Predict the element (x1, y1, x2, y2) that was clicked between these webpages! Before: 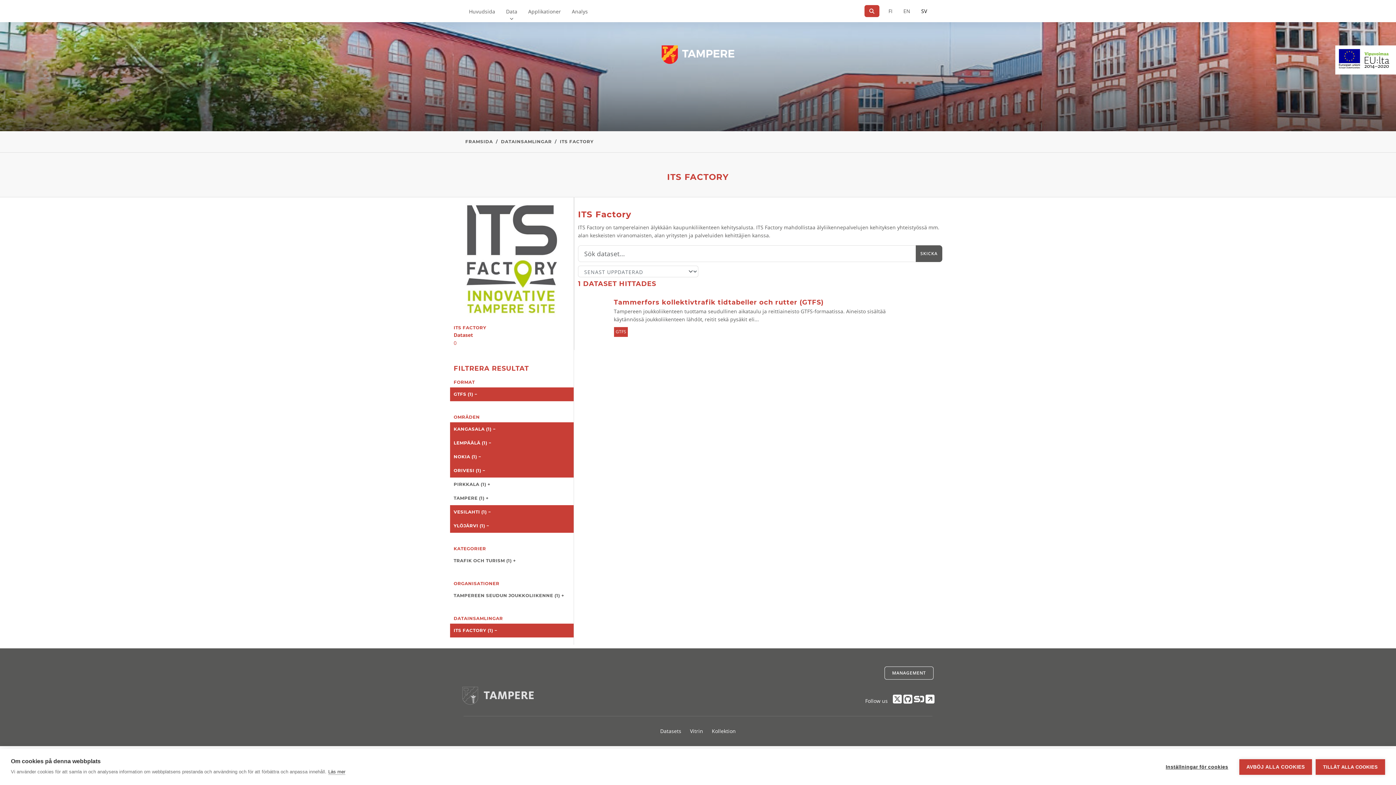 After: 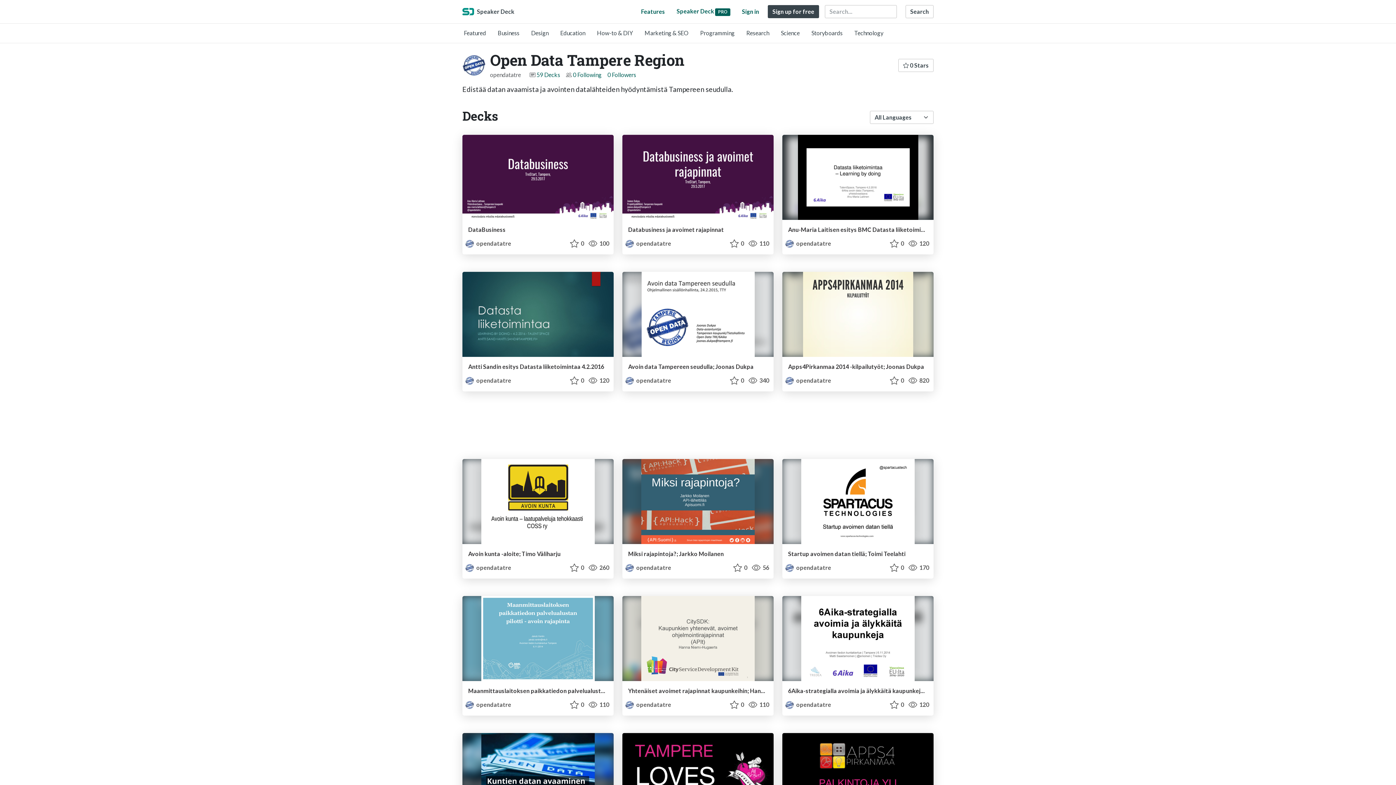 Action: bbox: (914, 697, 924, 704)